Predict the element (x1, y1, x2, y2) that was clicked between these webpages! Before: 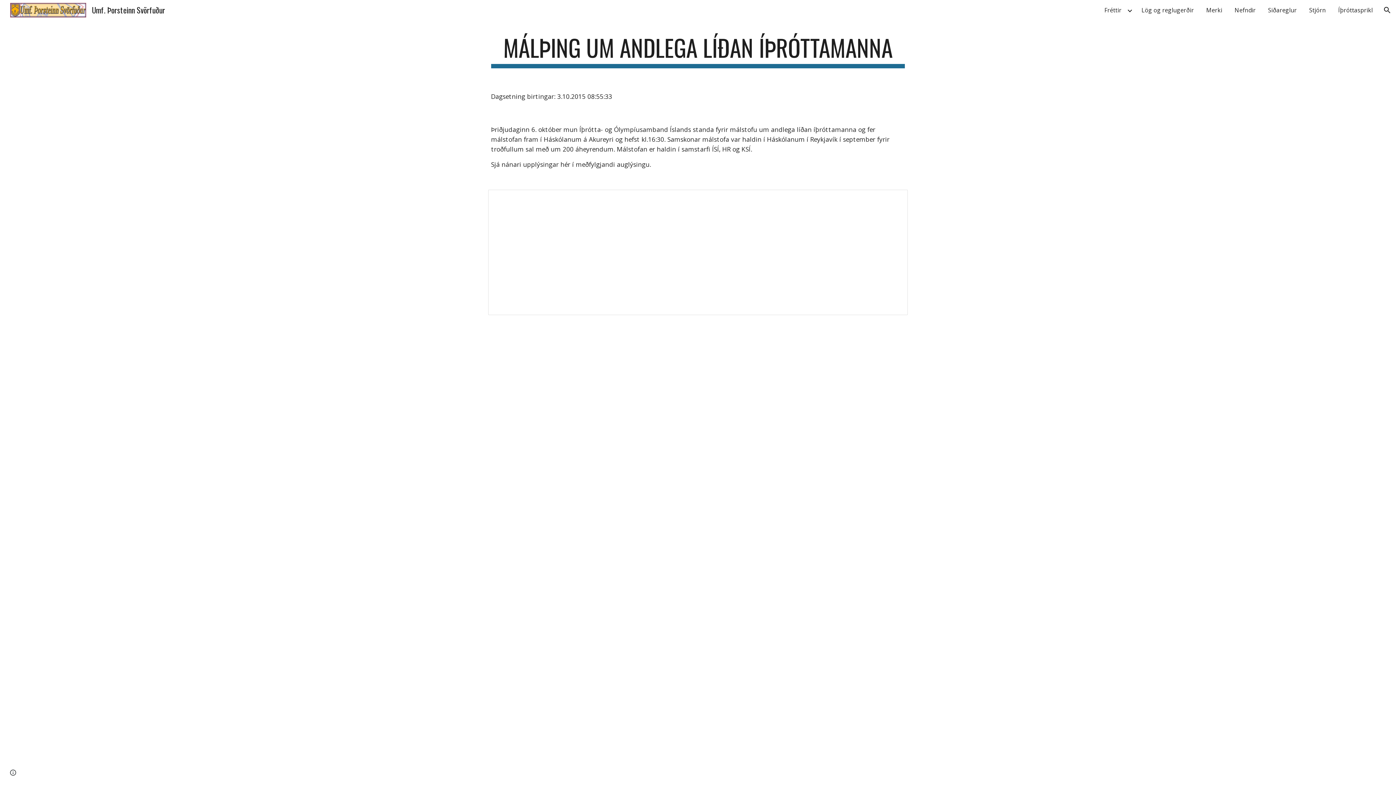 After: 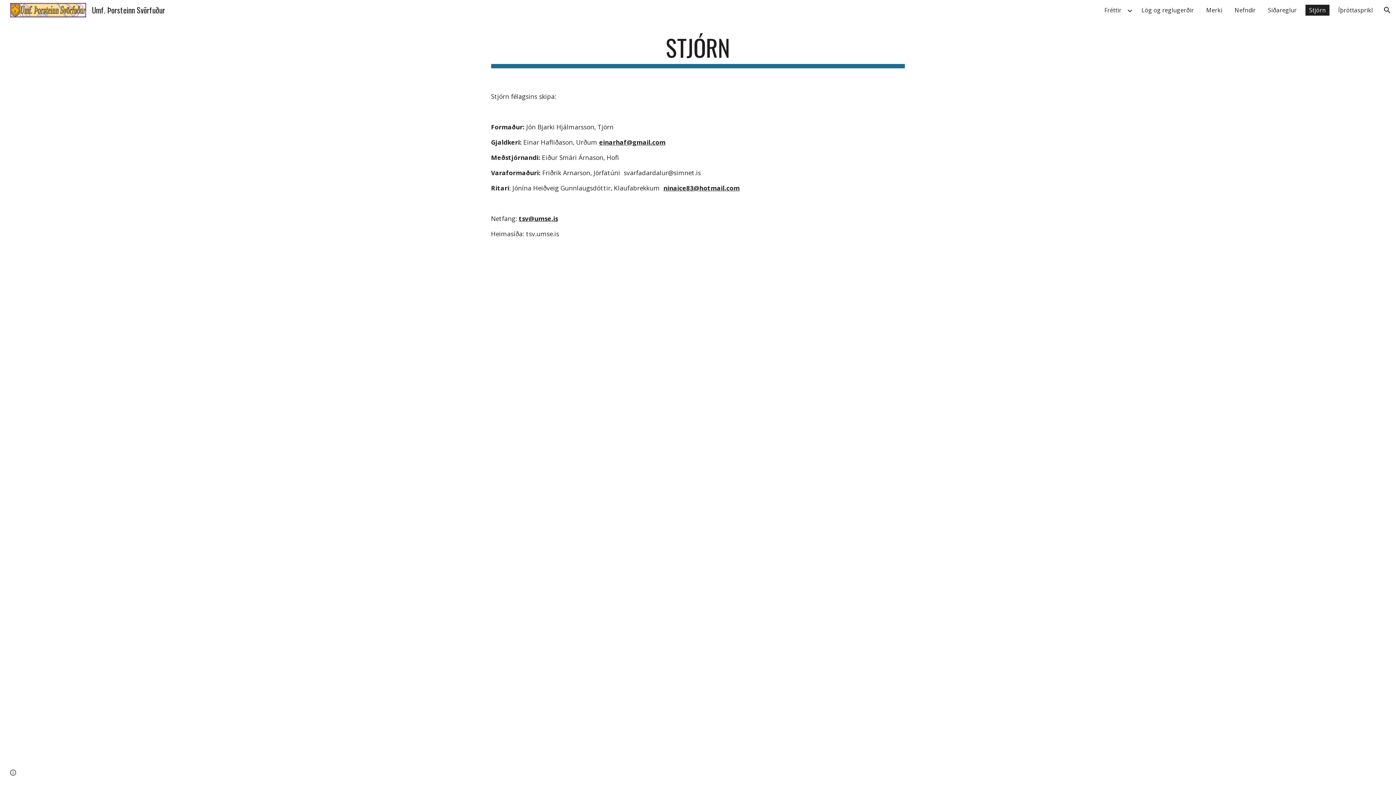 Action: bbox: (1305, 4, 1329, 15) label: Stjórn